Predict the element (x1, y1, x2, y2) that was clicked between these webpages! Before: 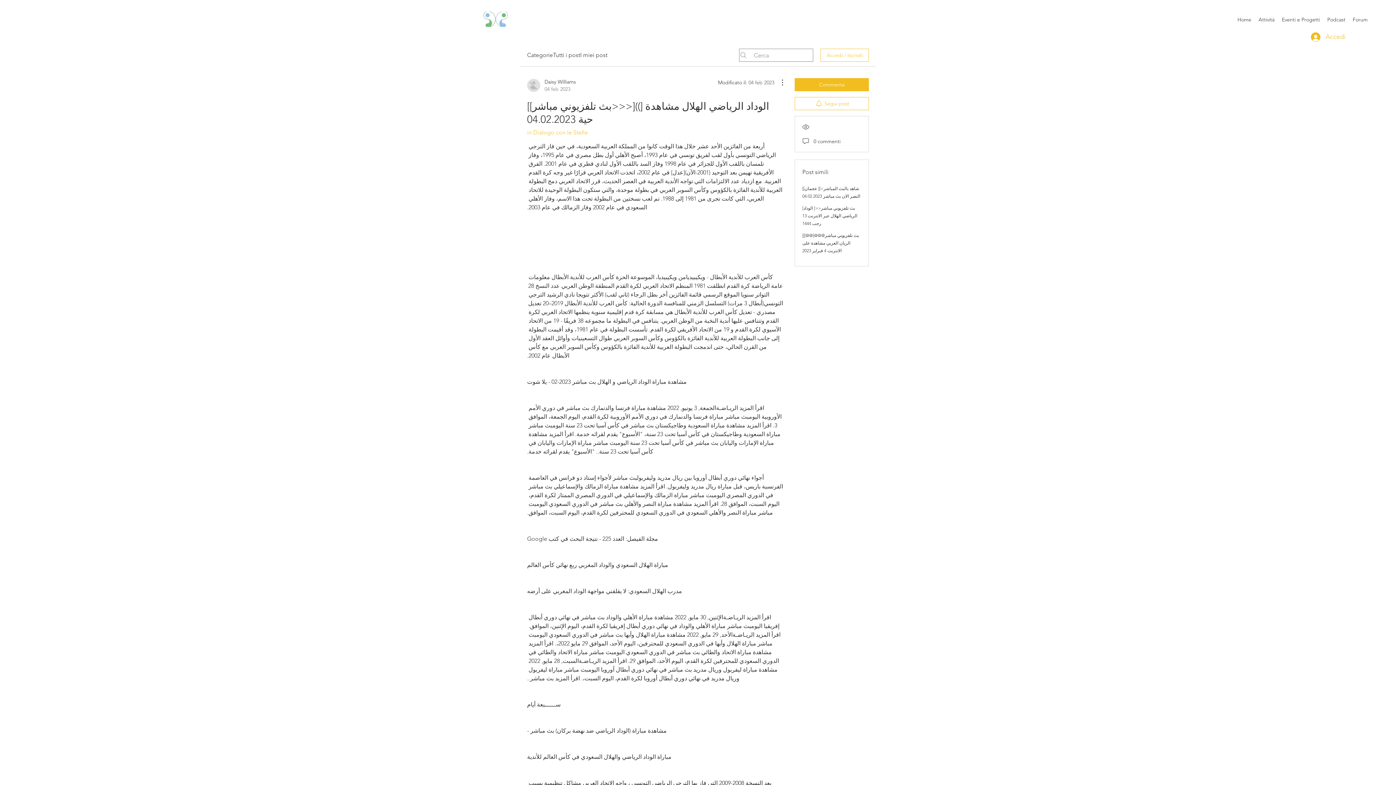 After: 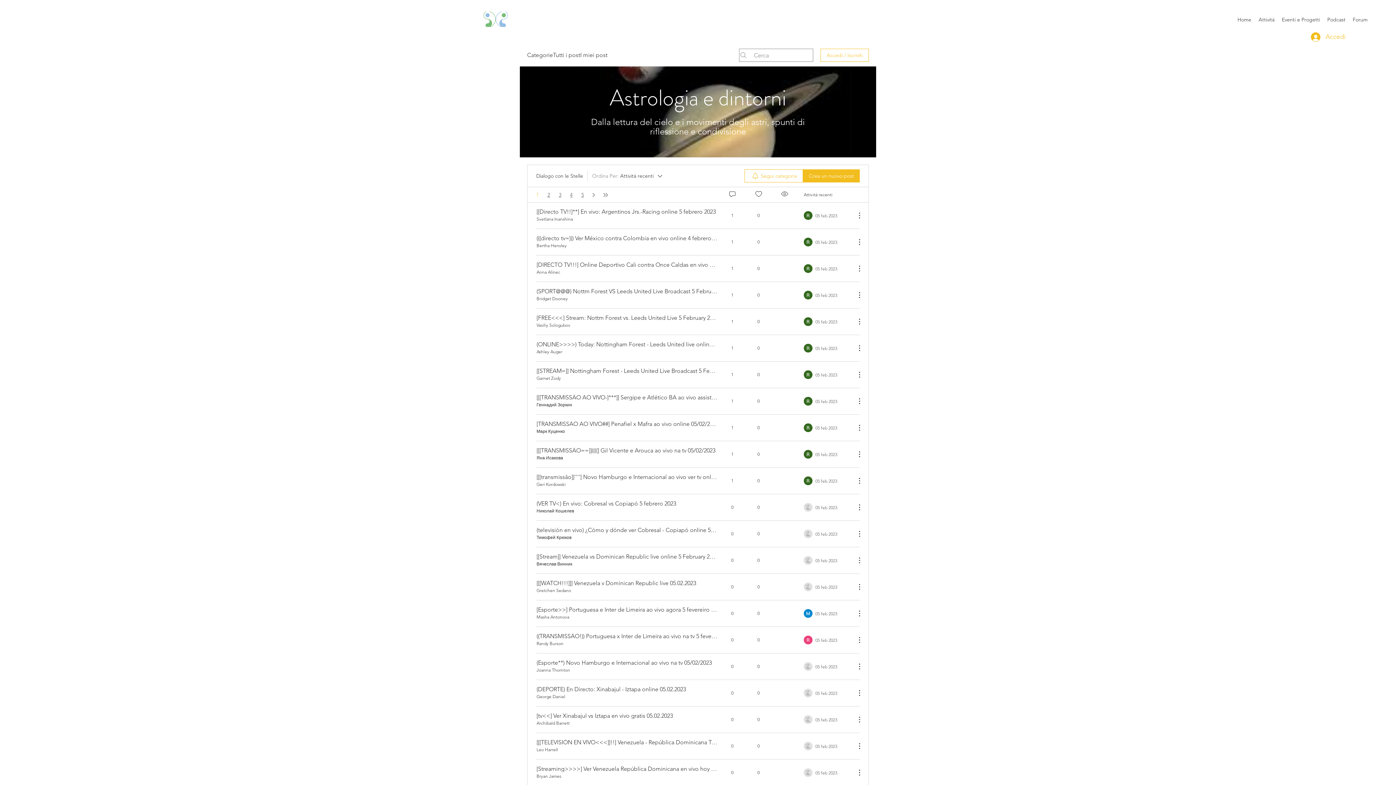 Action: label: in Dialogo con le Stelle bbox: (527, 129, 588, 136)